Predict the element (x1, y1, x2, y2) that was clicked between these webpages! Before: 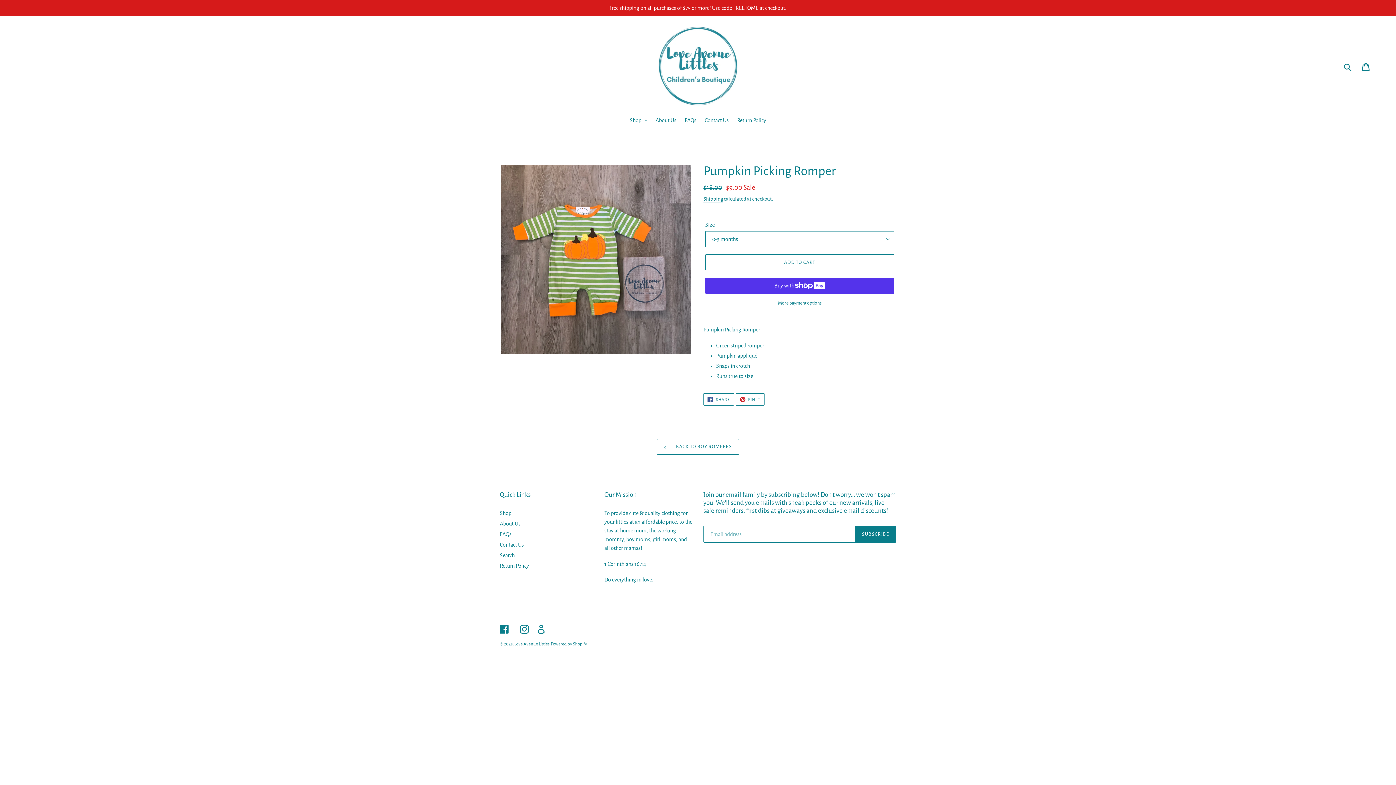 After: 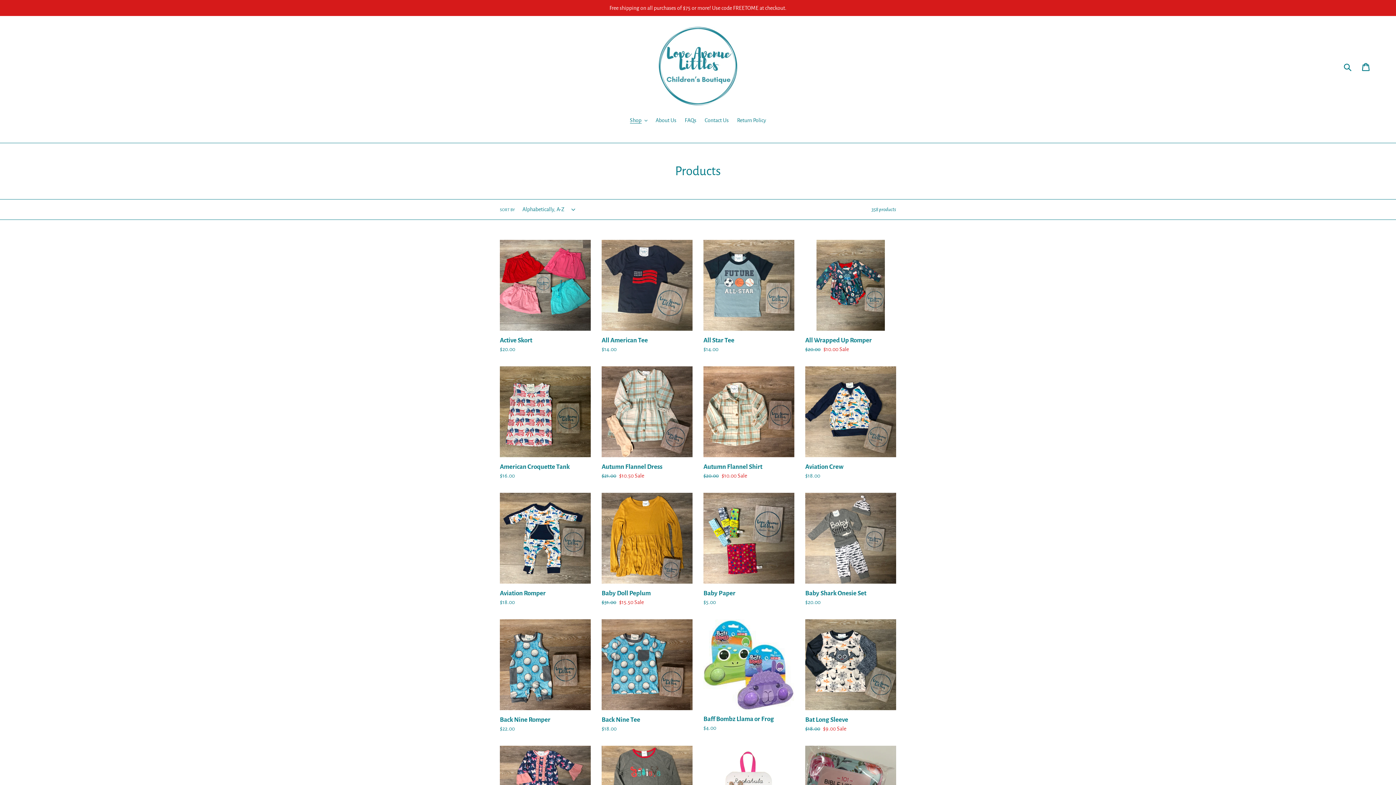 Action: bbox: (500, 510, 511, 516) label: Shop